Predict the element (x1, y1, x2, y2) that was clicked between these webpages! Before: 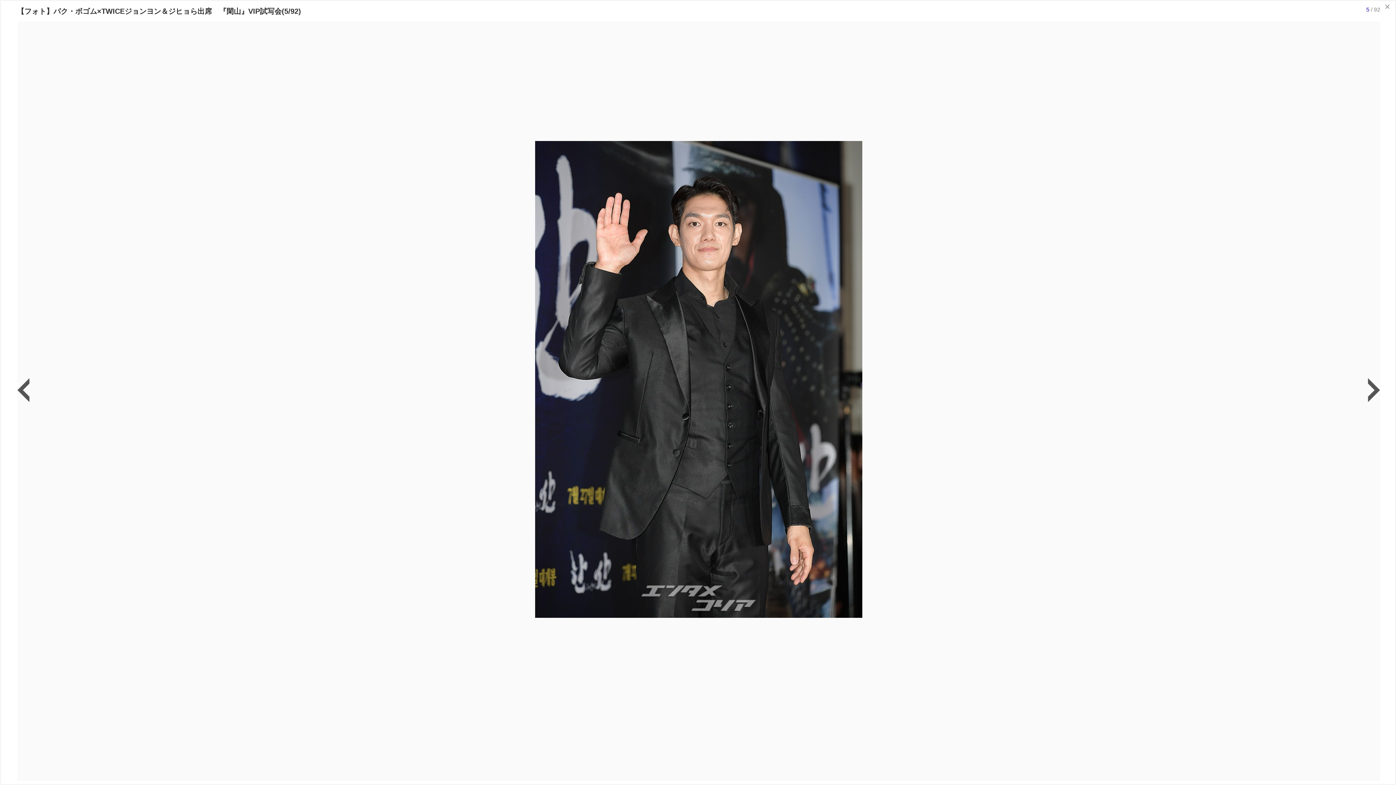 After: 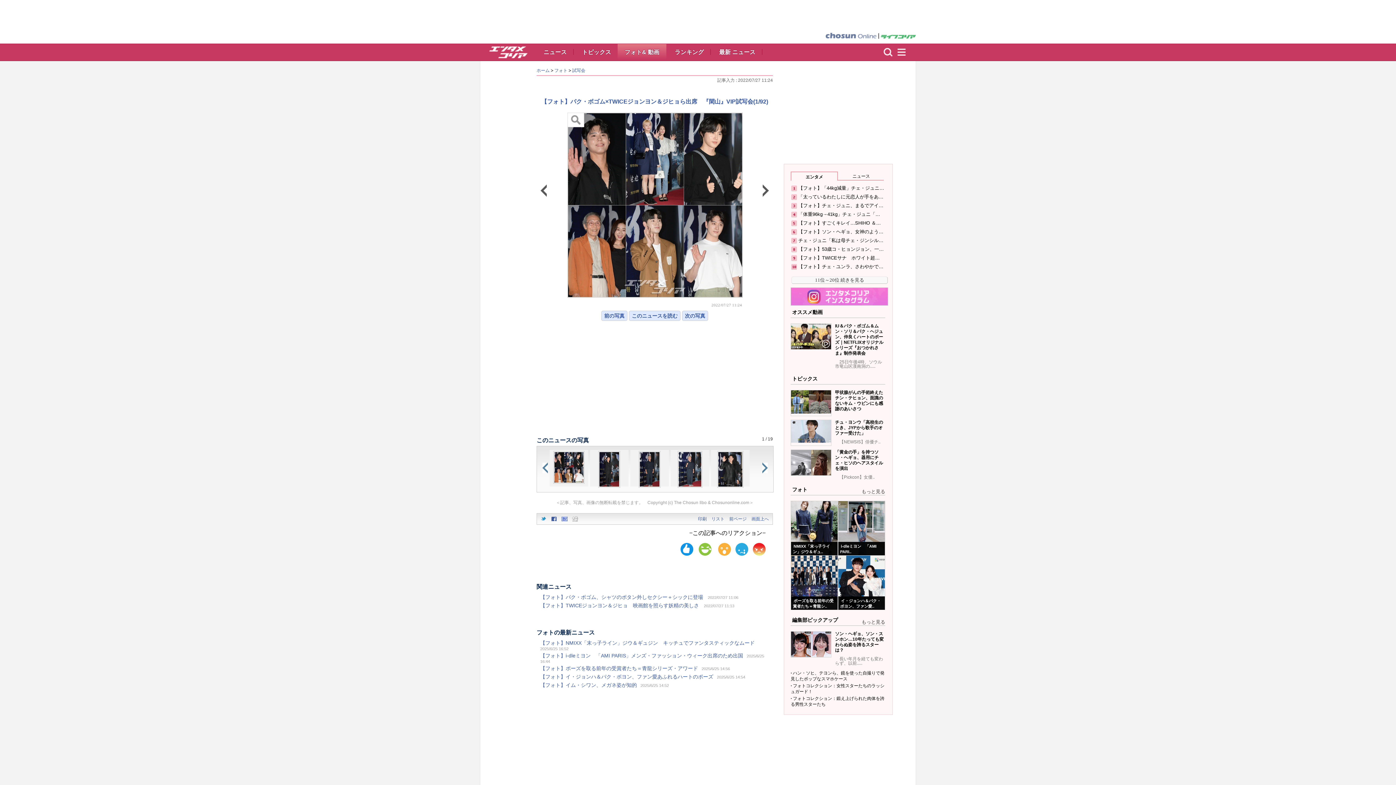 Action: label: 【フォト】パク・ボゴム×TWICEジョンヨン＆ジヒョら出席　『閑山』VIP試写会(5/92) bbox: (17, 7, 301, 15)